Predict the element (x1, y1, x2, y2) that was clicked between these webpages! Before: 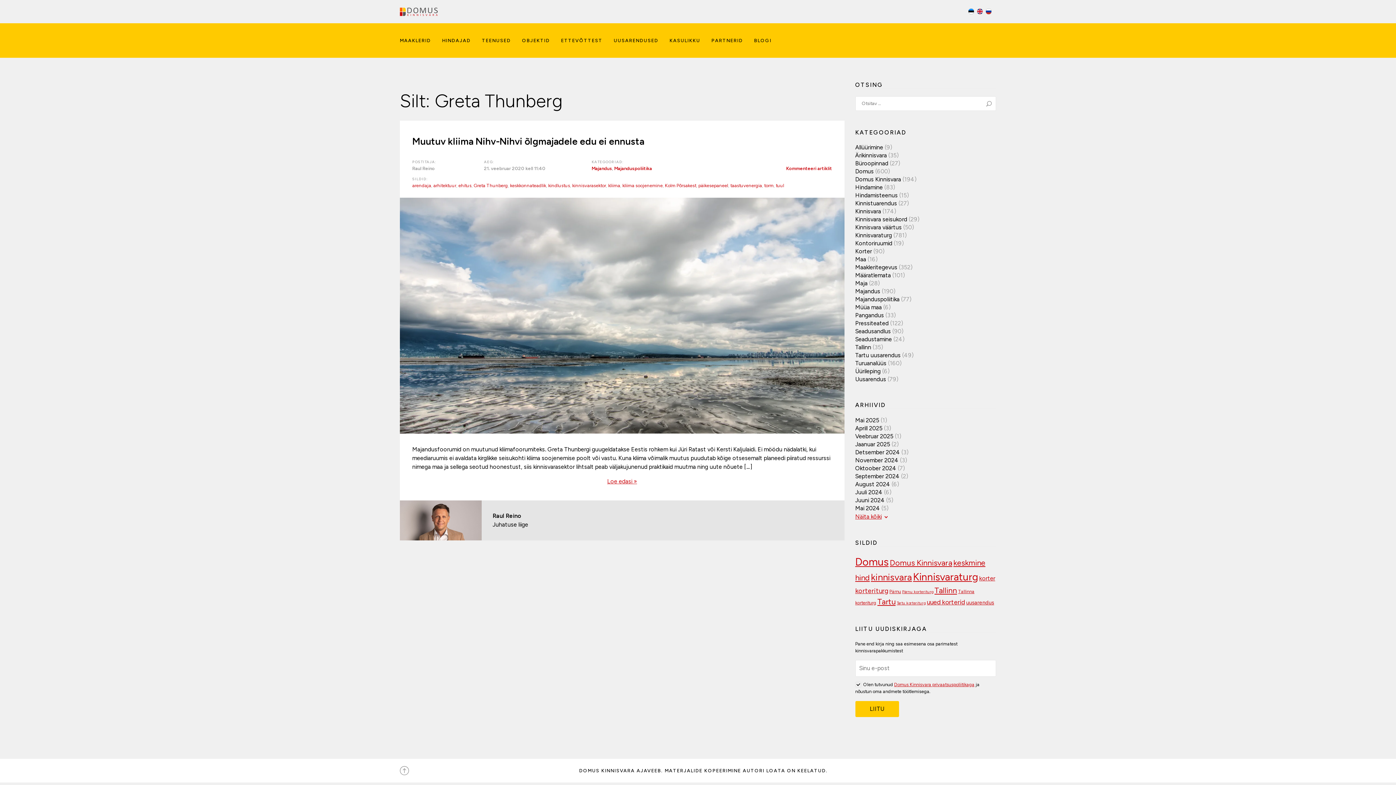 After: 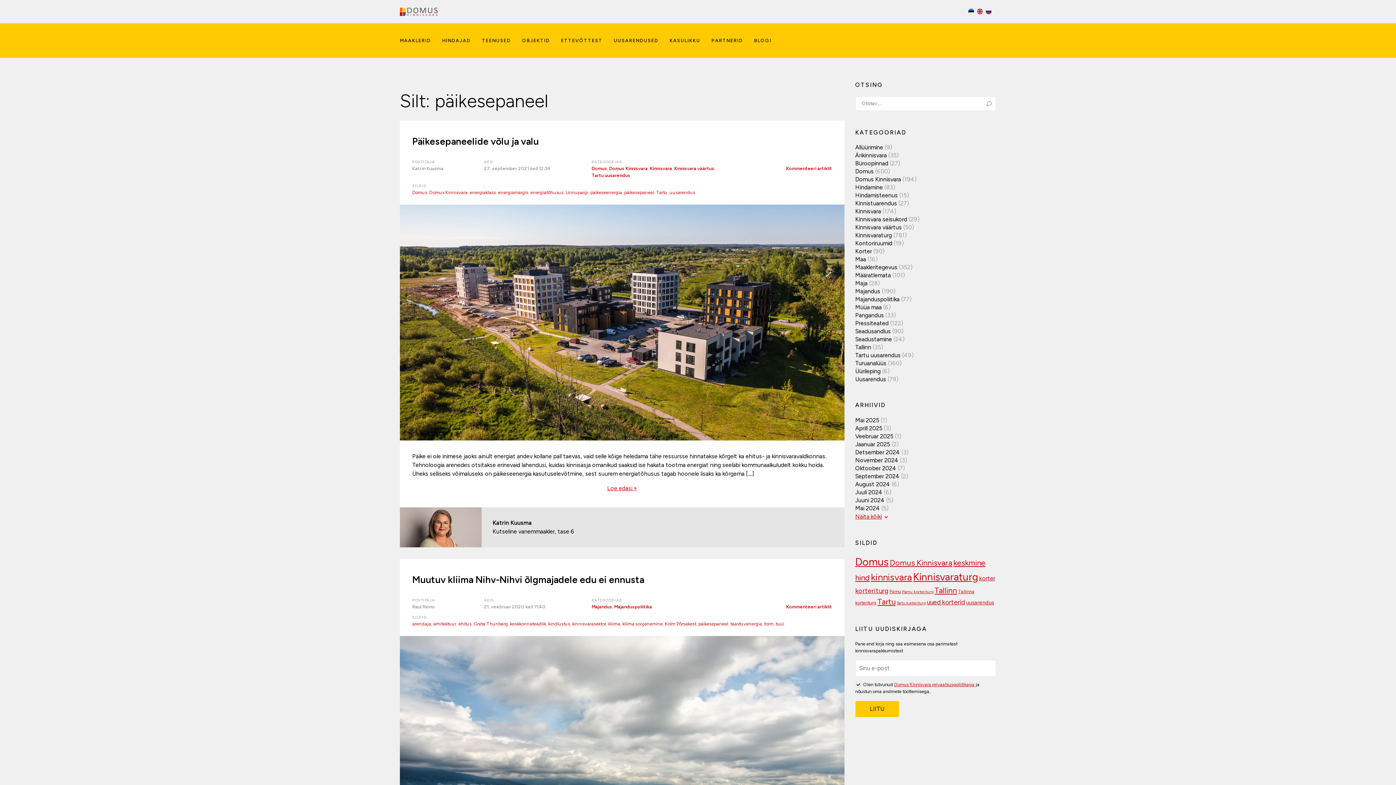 Action: label: päikesepaneel bbox: (698, 182, 728, 188)